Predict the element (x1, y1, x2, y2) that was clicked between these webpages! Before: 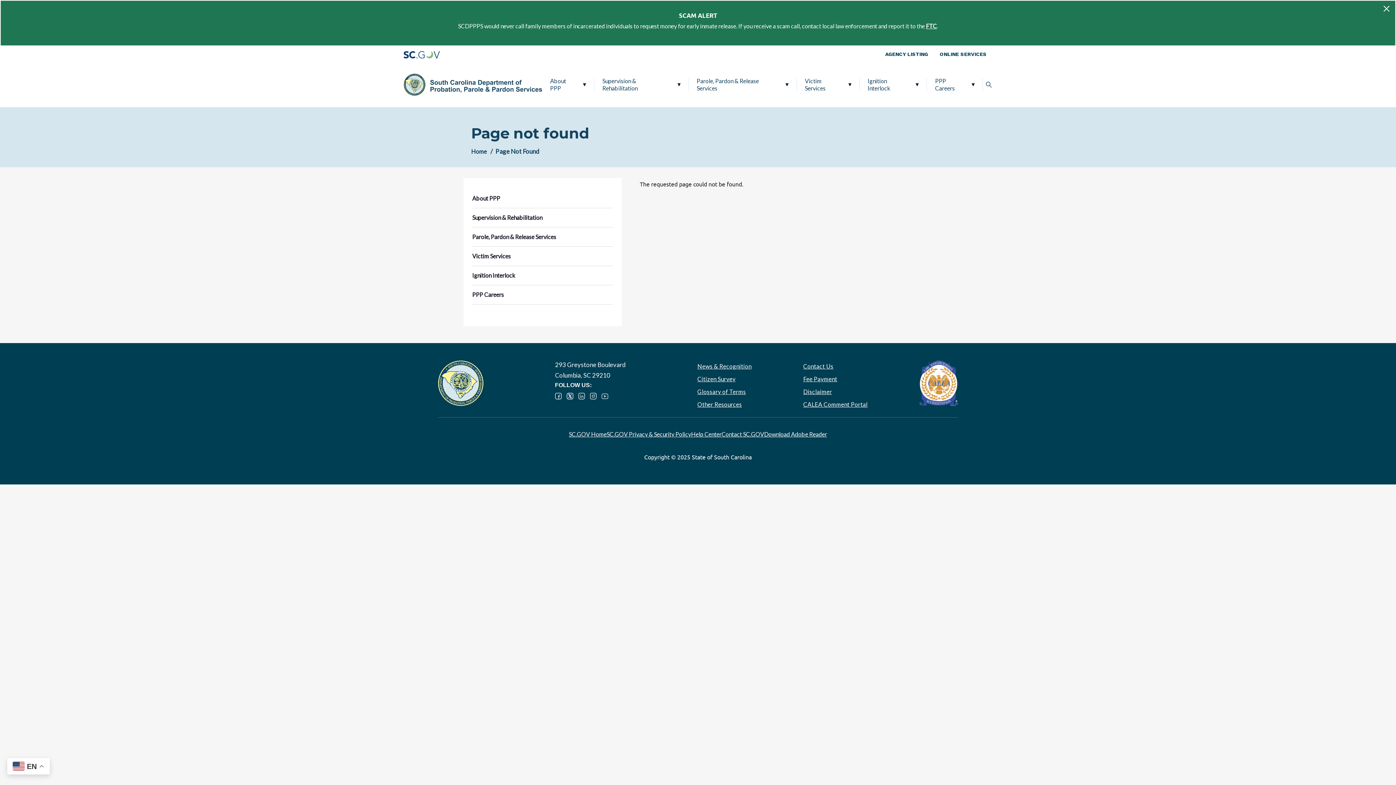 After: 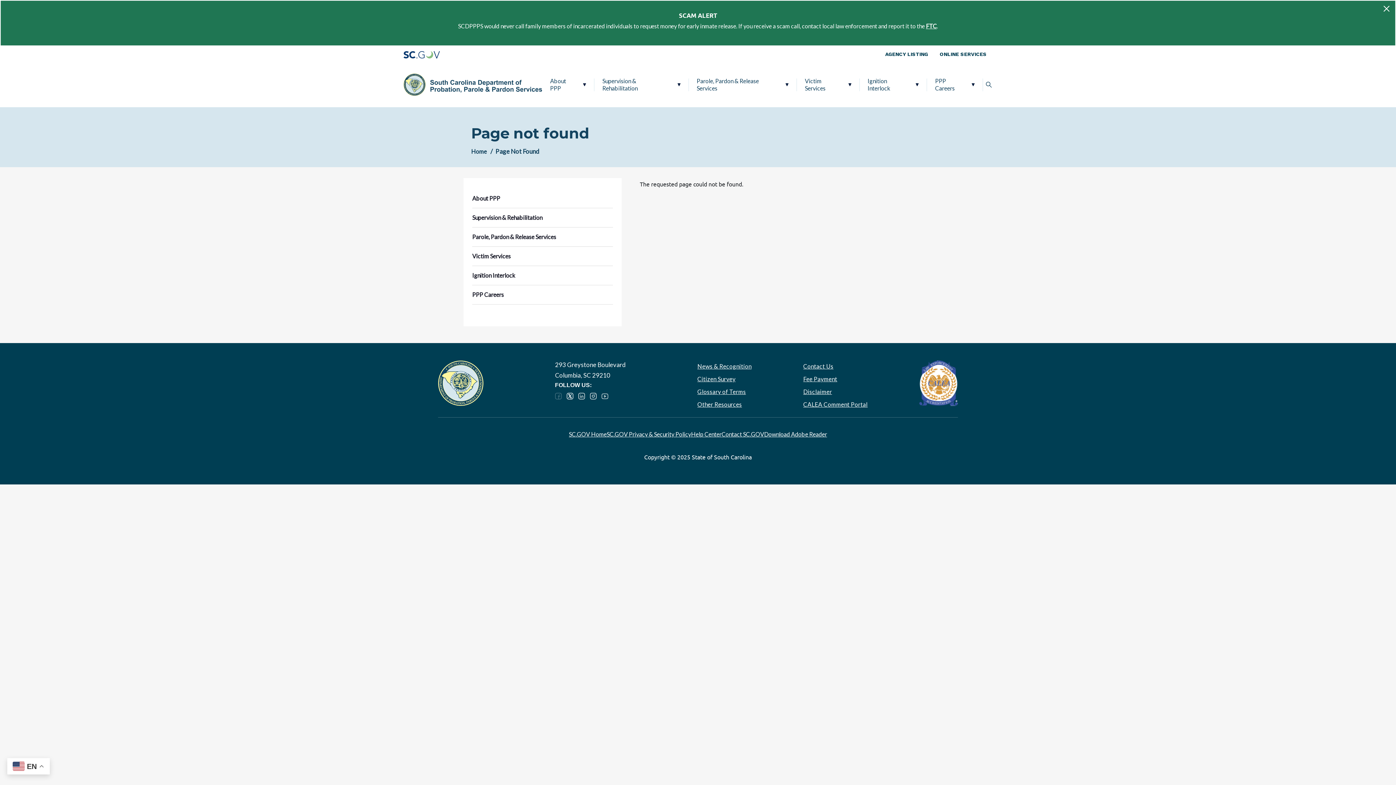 Action: bbox: (555, 393, 561, 399) label: Facebook